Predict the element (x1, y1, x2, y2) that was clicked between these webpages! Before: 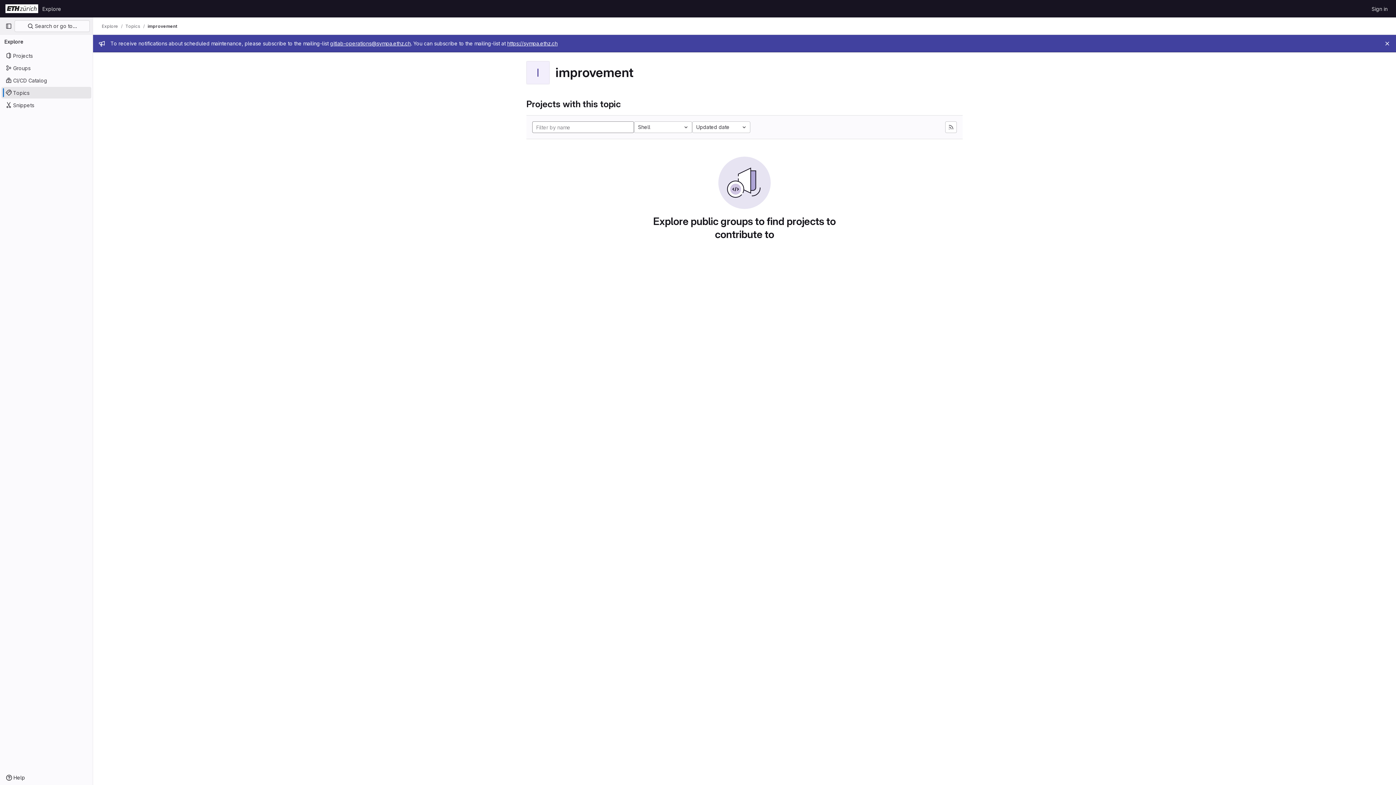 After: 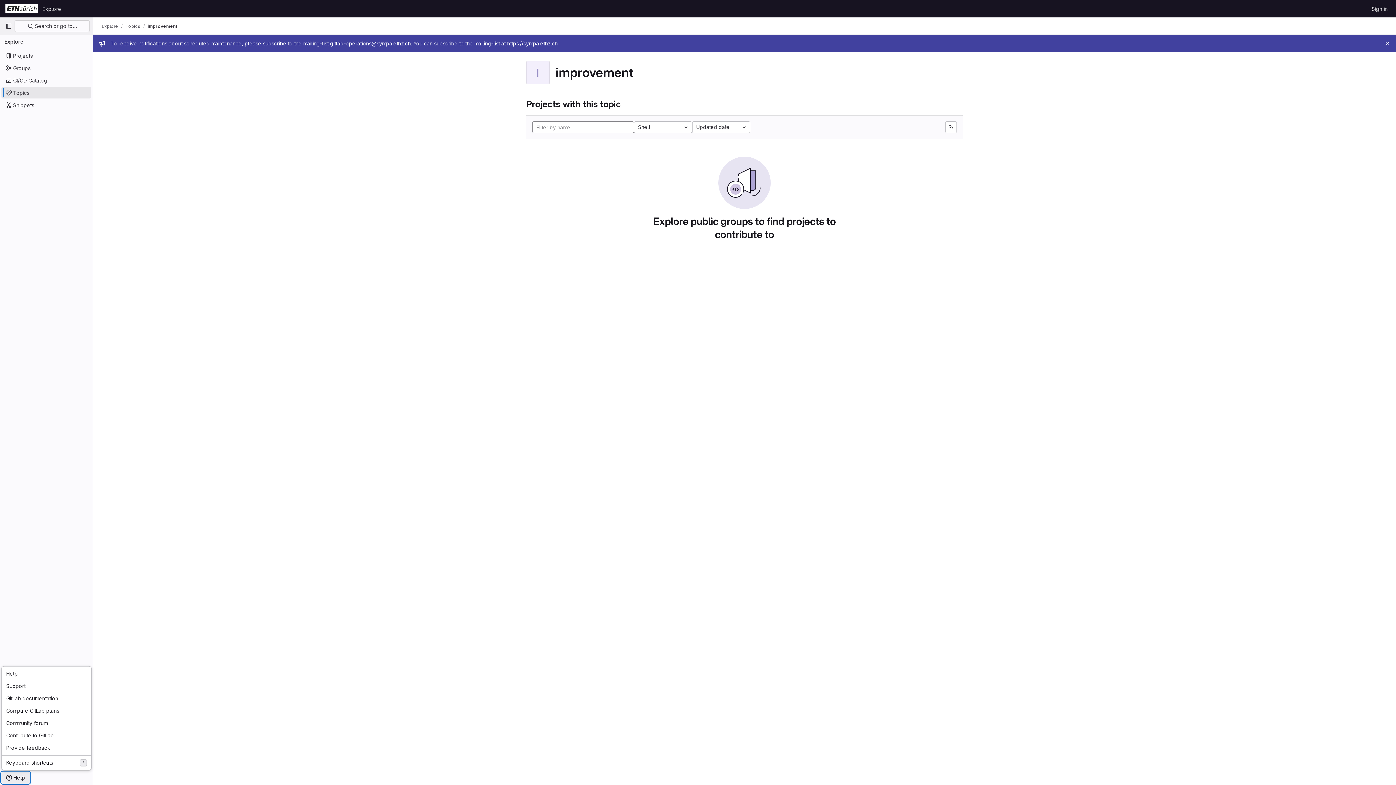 Action: bbox: (1, 772, 29, 784) label: Help